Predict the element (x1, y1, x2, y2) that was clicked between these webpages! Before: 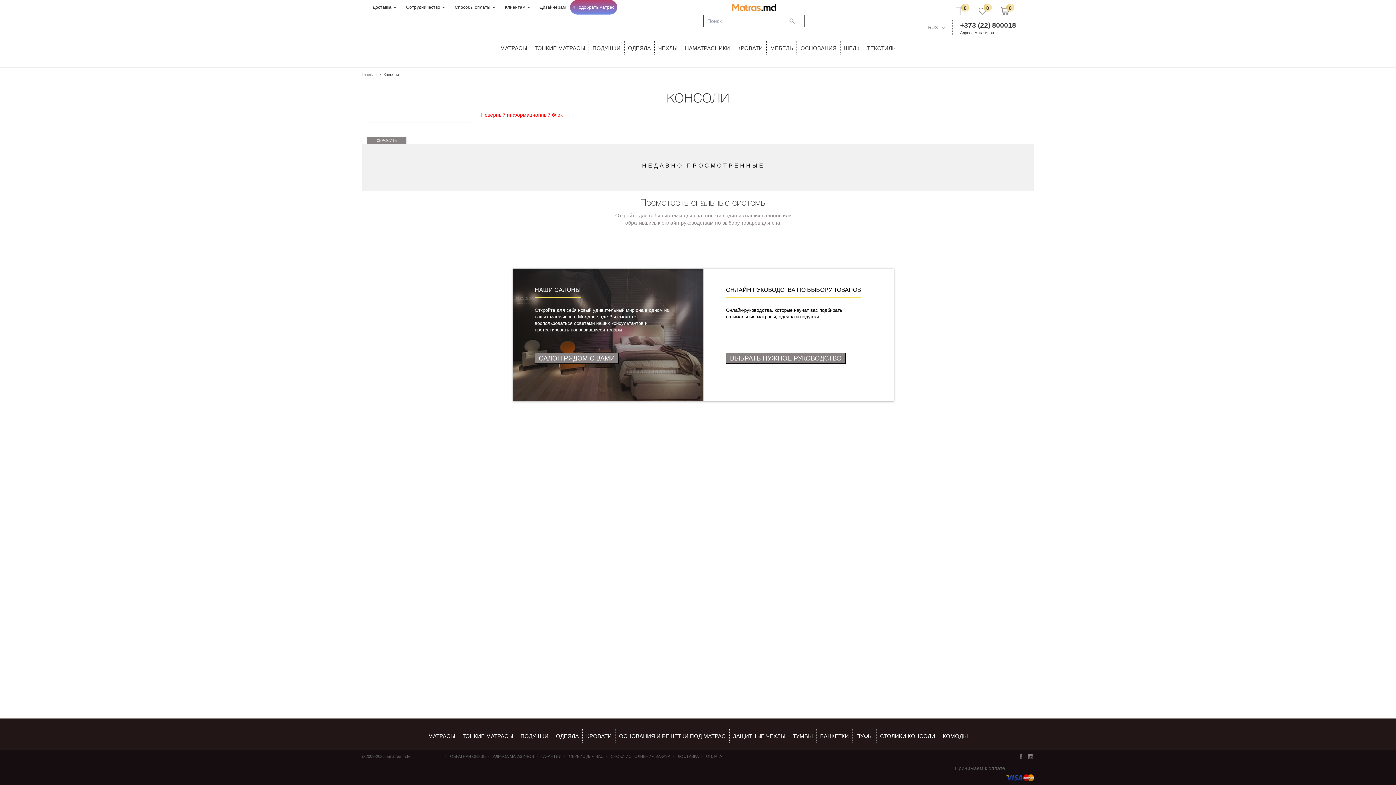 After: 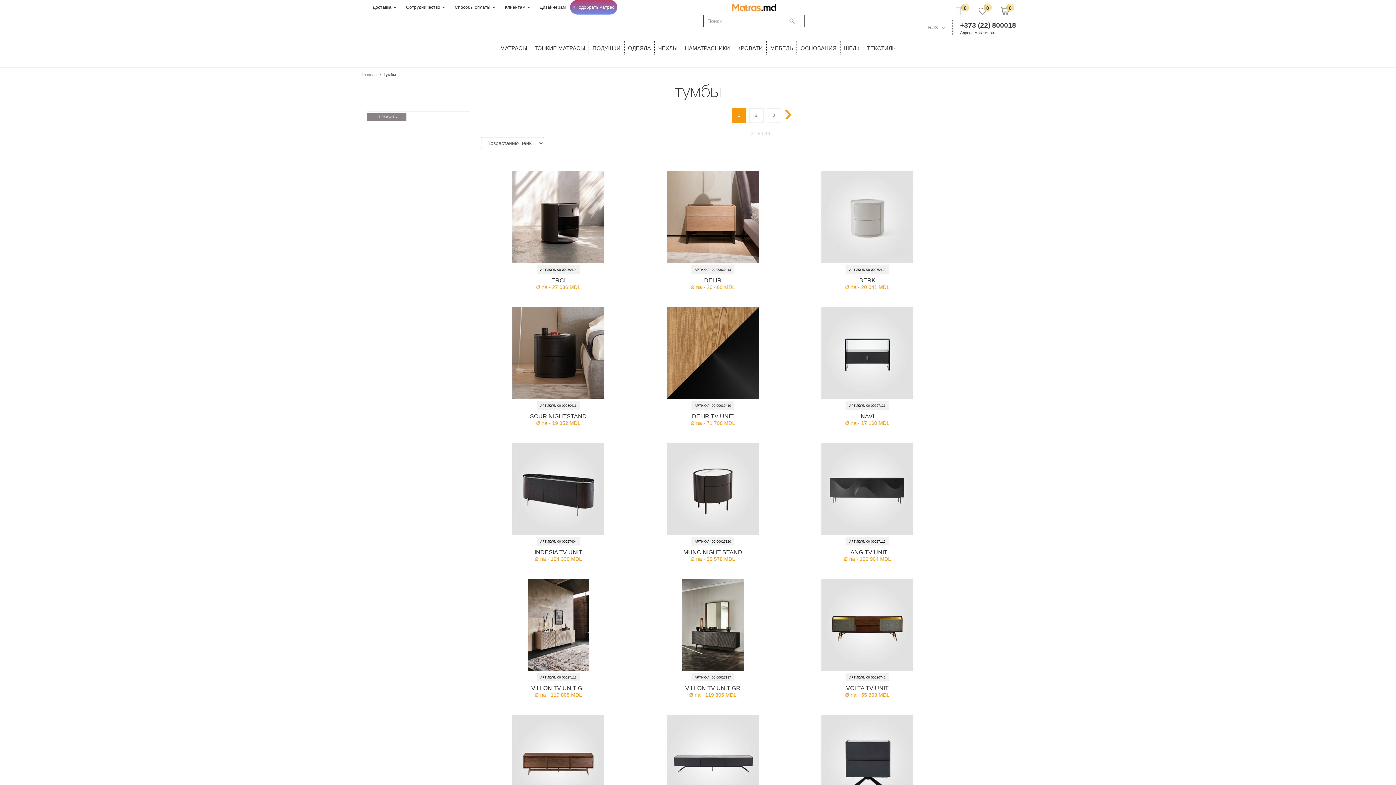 Action: bbox: (792, 733, 812, 739) label: ТУМБЫ